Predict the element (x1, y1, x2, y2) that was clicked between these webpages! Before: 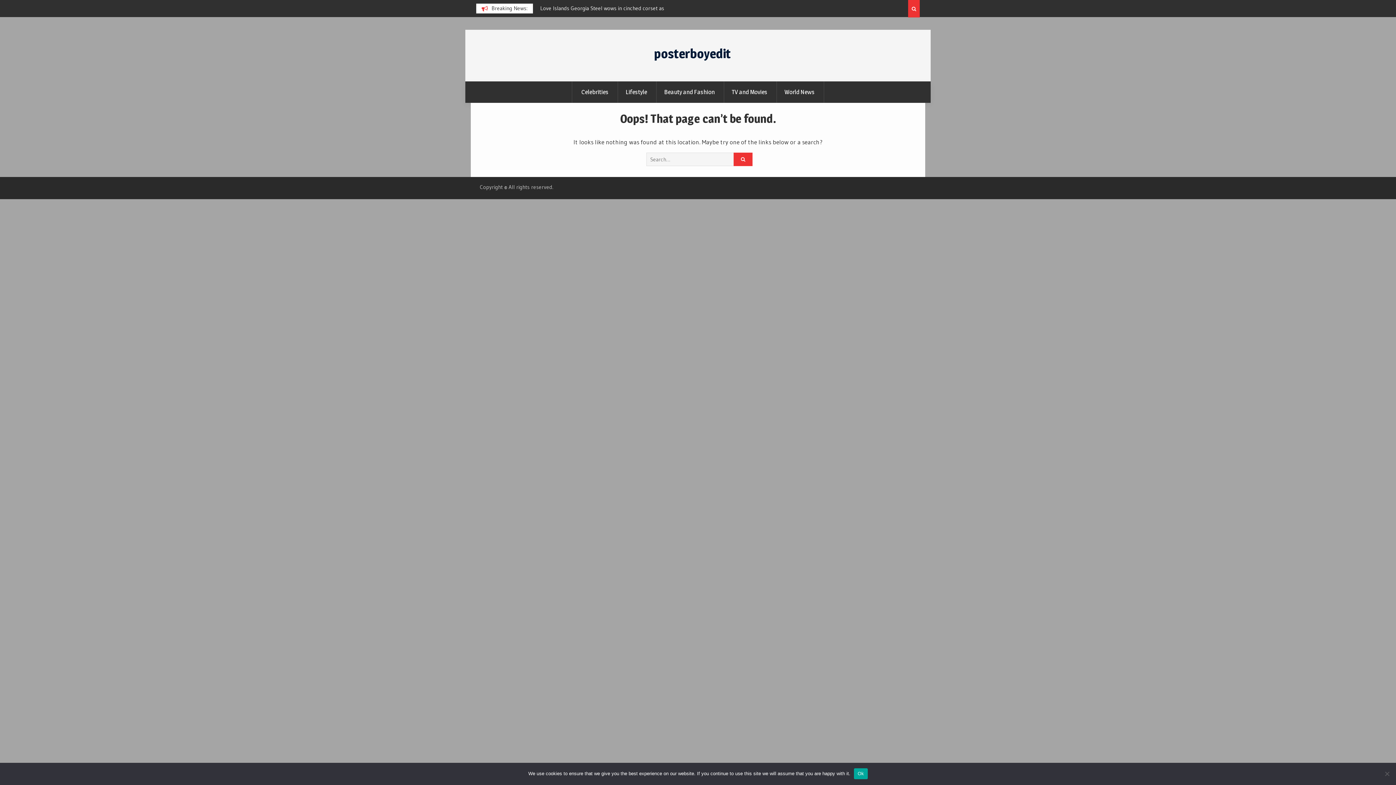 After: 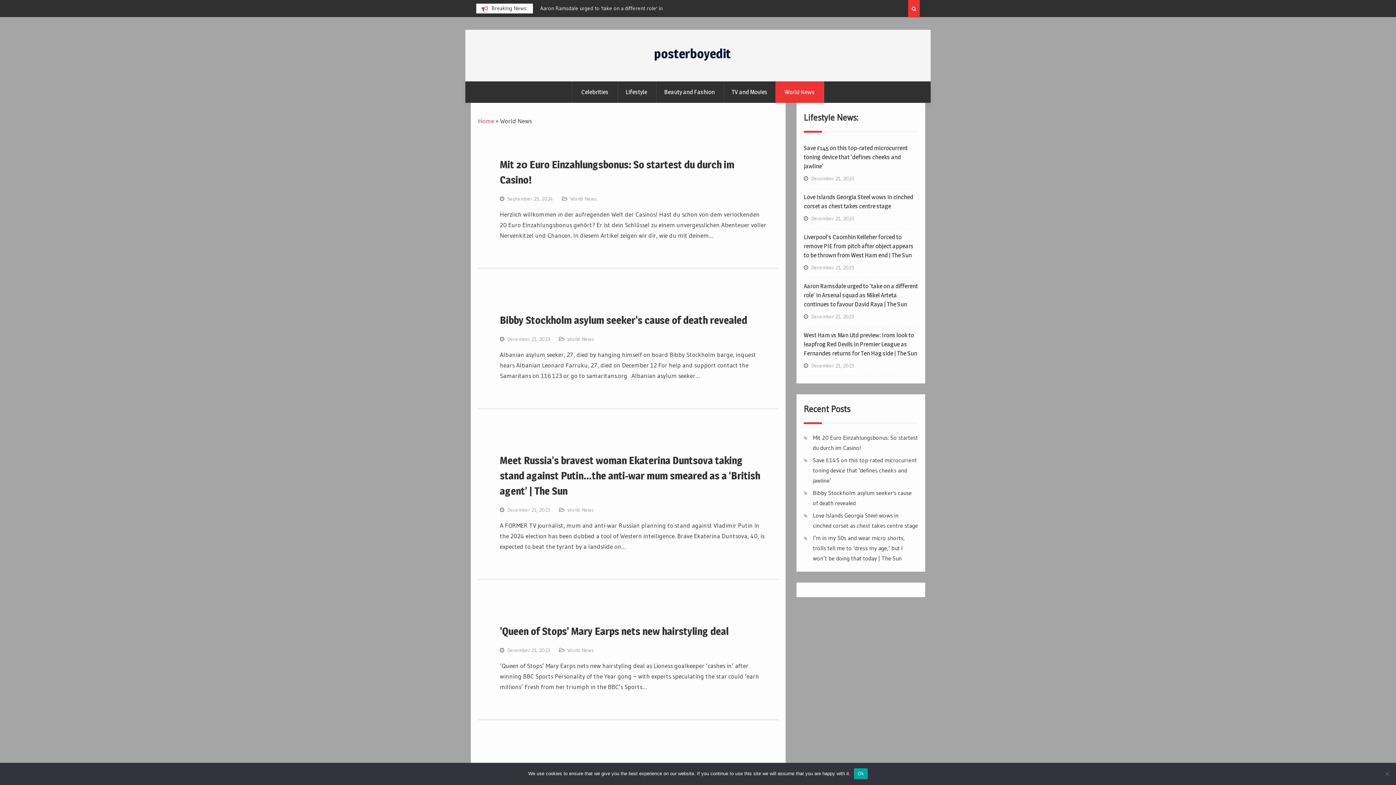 Action: label: World News bbox: (775, 81, 824, 102)